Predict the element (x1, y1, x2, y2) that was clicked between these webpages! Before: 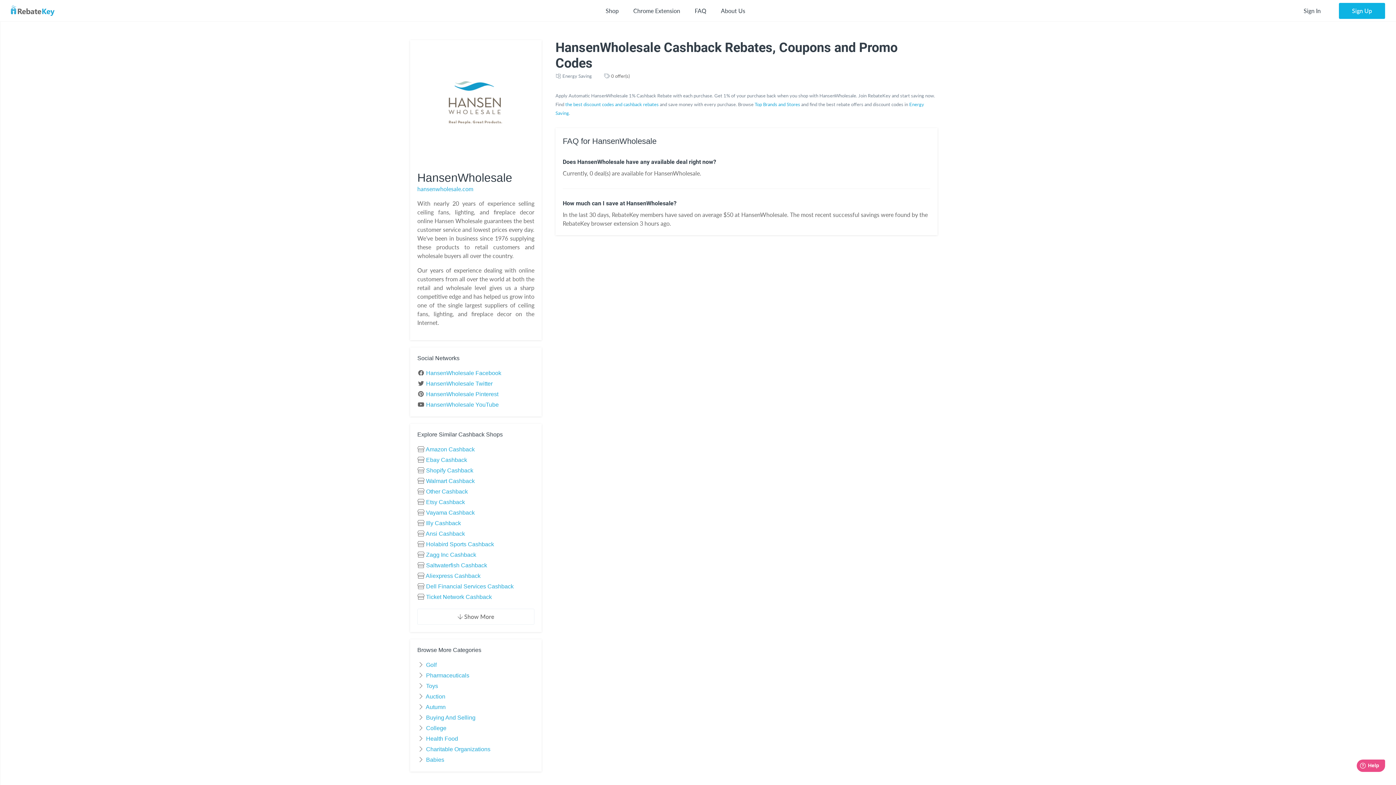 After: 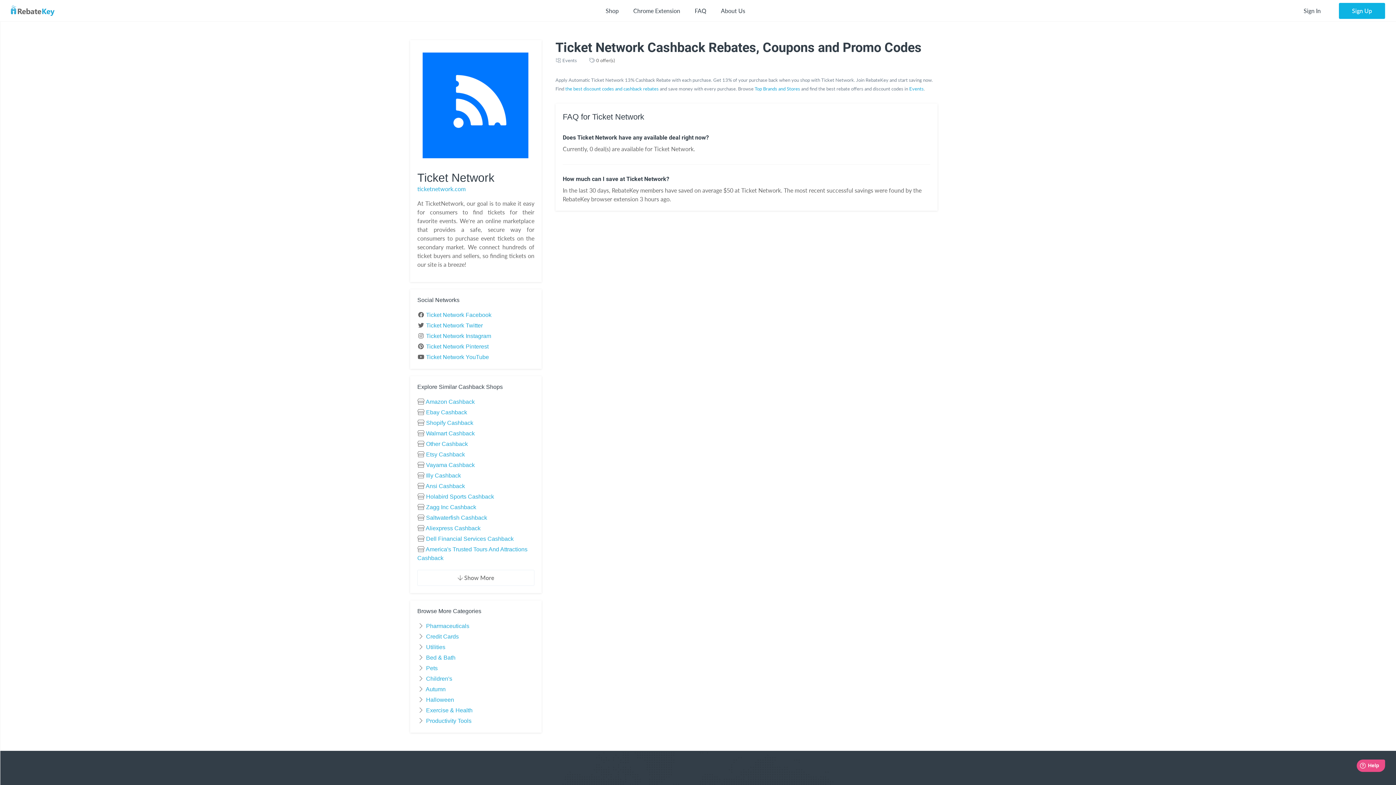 Action: bbox: (426, 594, 492, 600) label: Ticket Network Cashback